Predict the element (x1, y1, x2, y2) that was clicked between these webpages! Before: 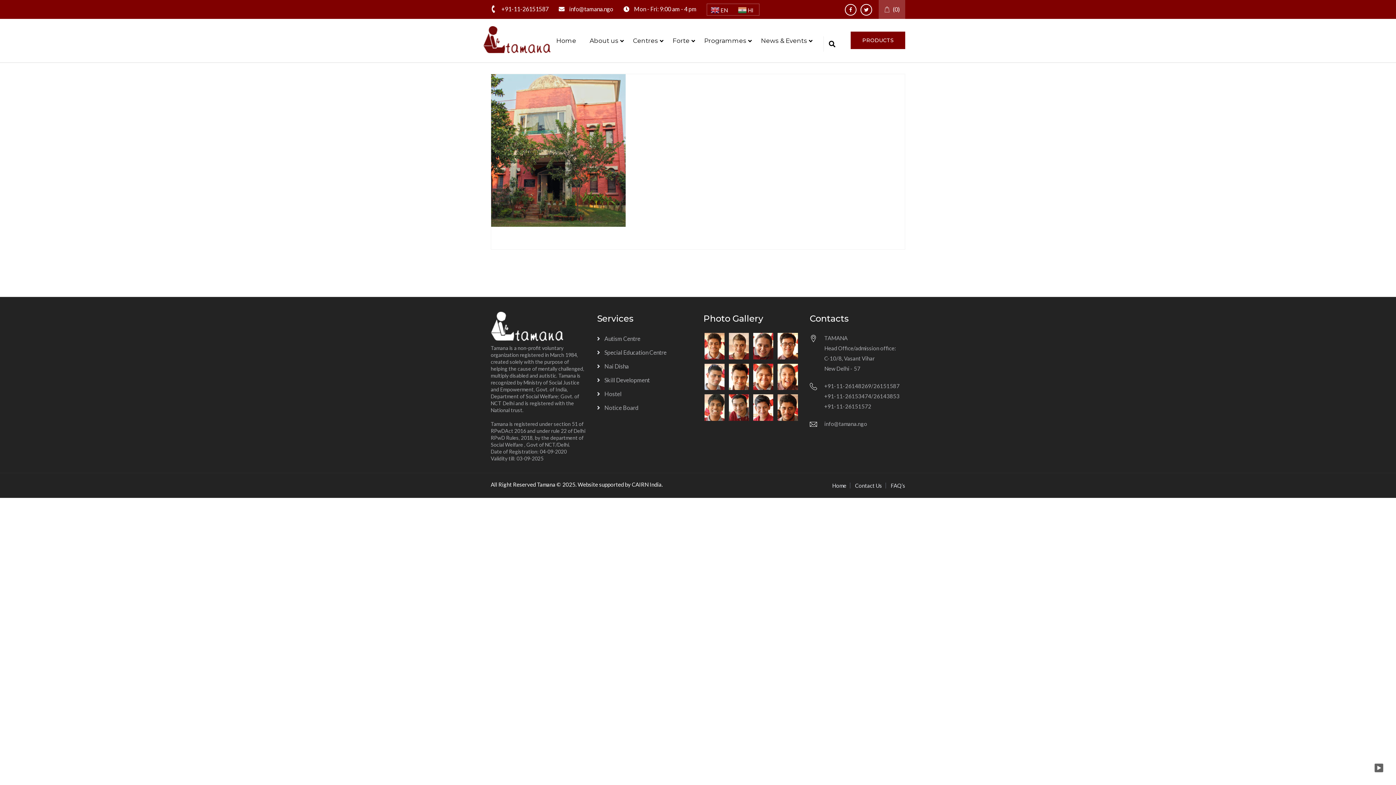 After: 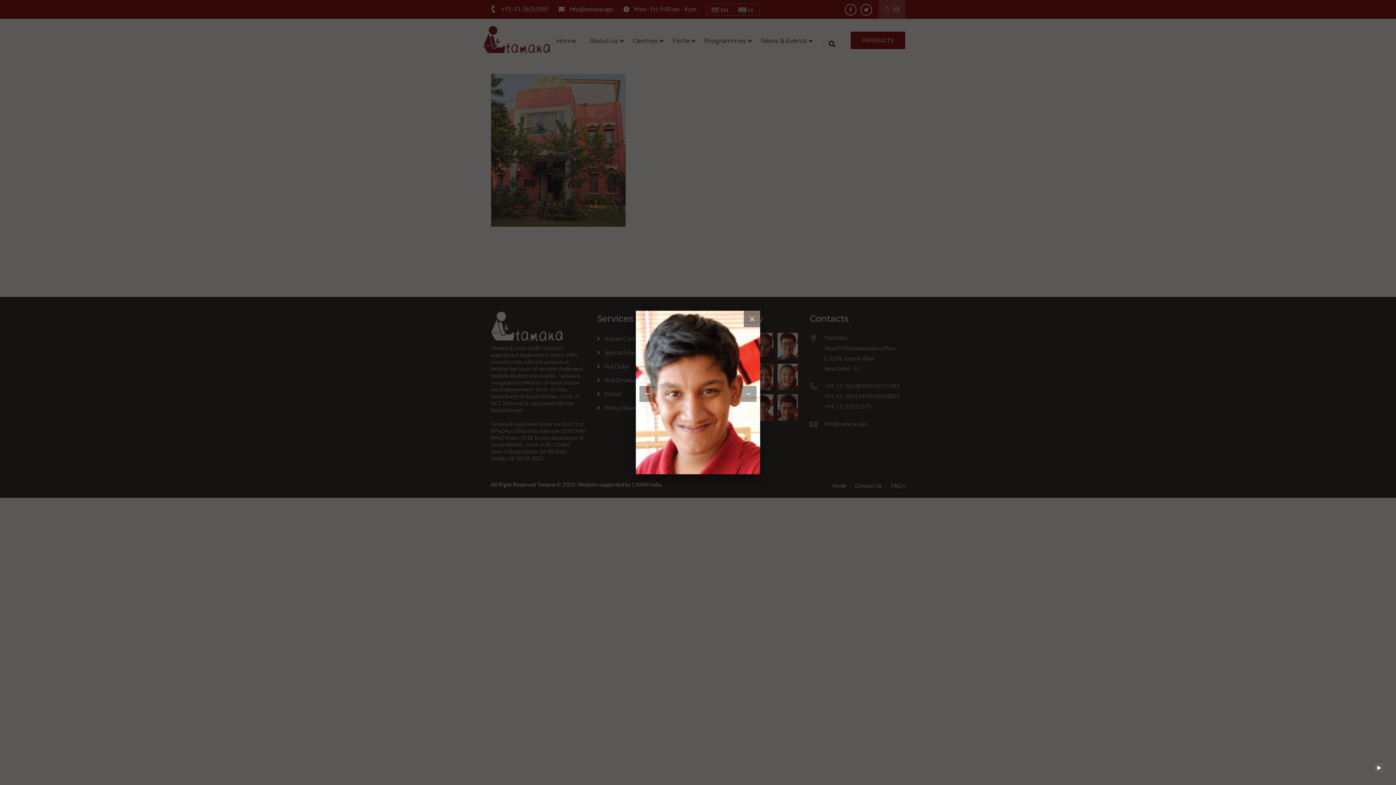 Action: bbox: (753, 394, 773, 420)